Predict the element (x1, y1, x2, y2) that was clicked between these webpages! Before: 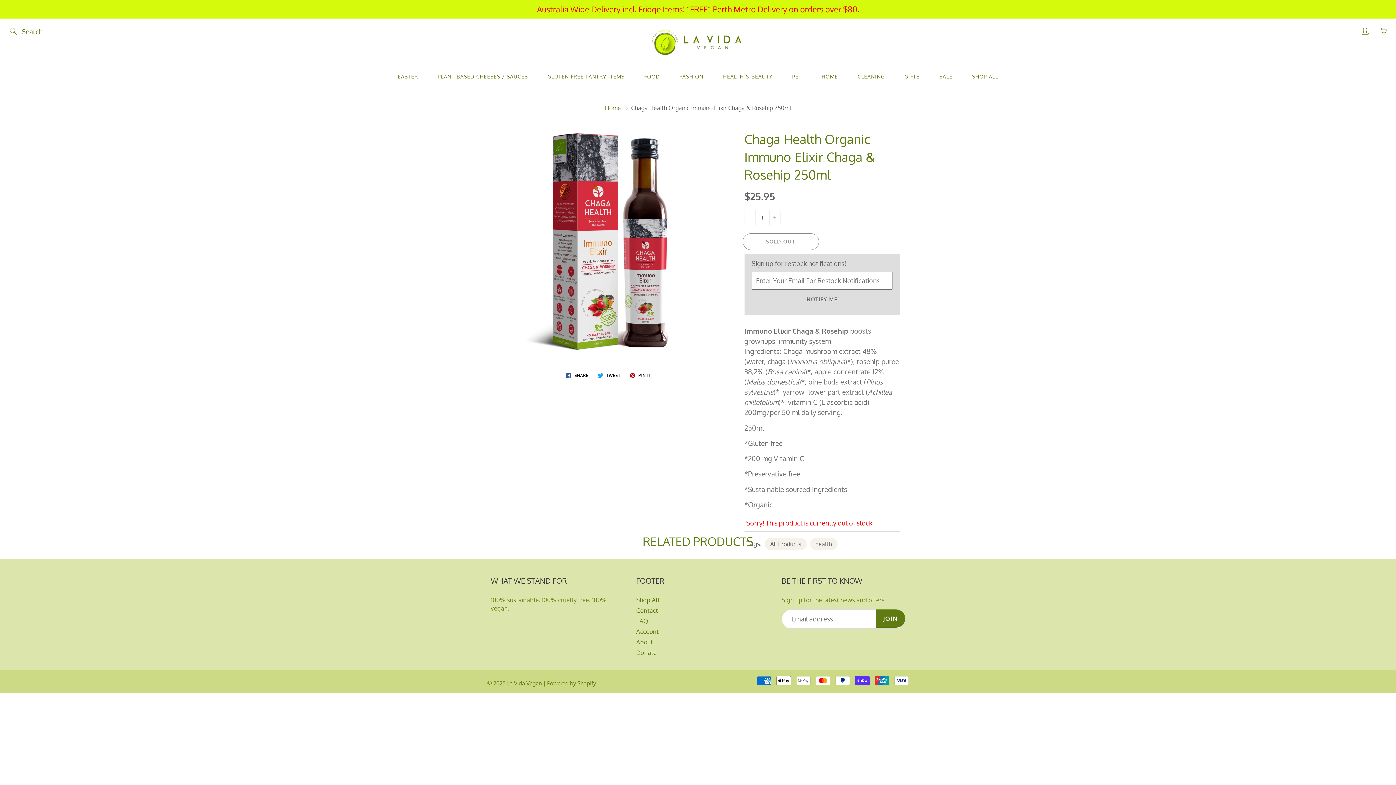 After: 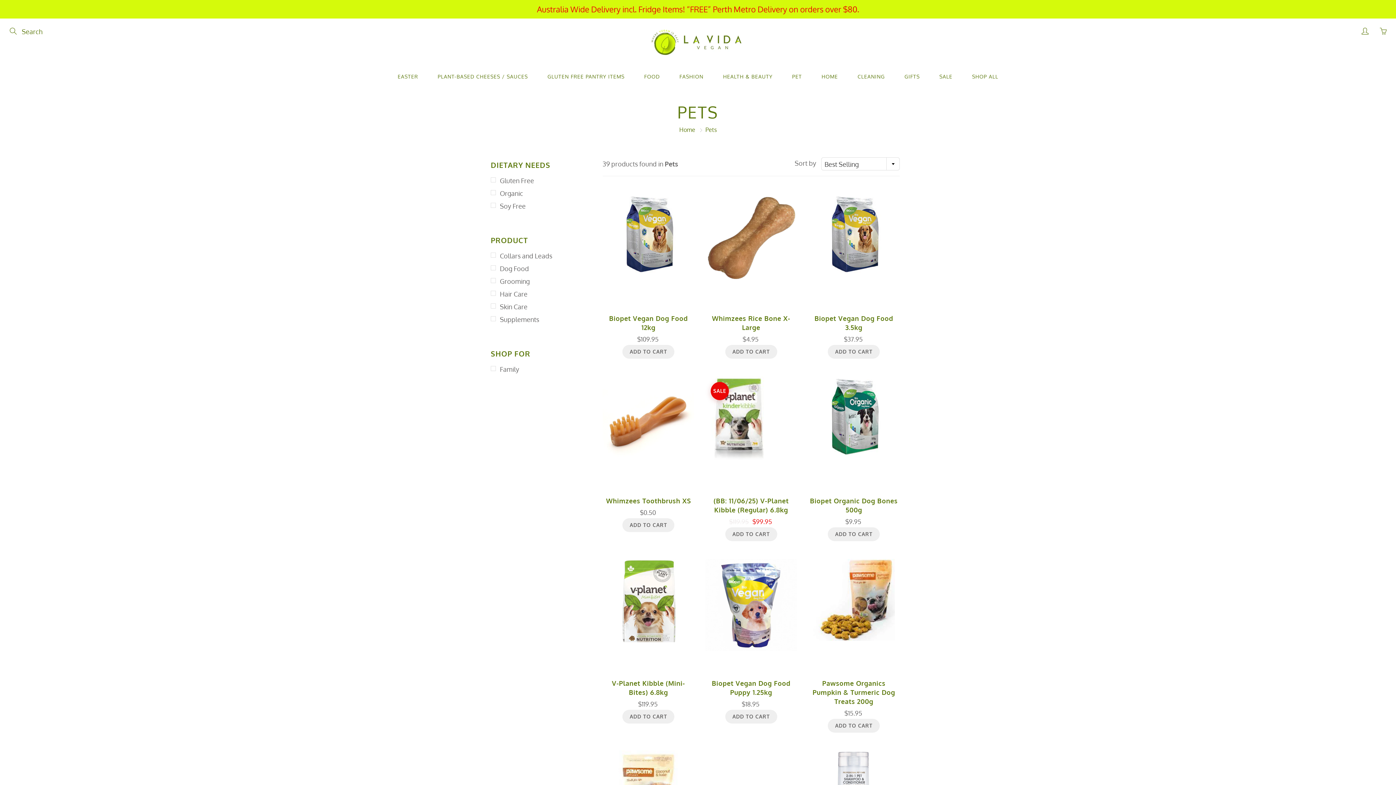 Action: bbox: (783, 67, 811, 85) label: PET